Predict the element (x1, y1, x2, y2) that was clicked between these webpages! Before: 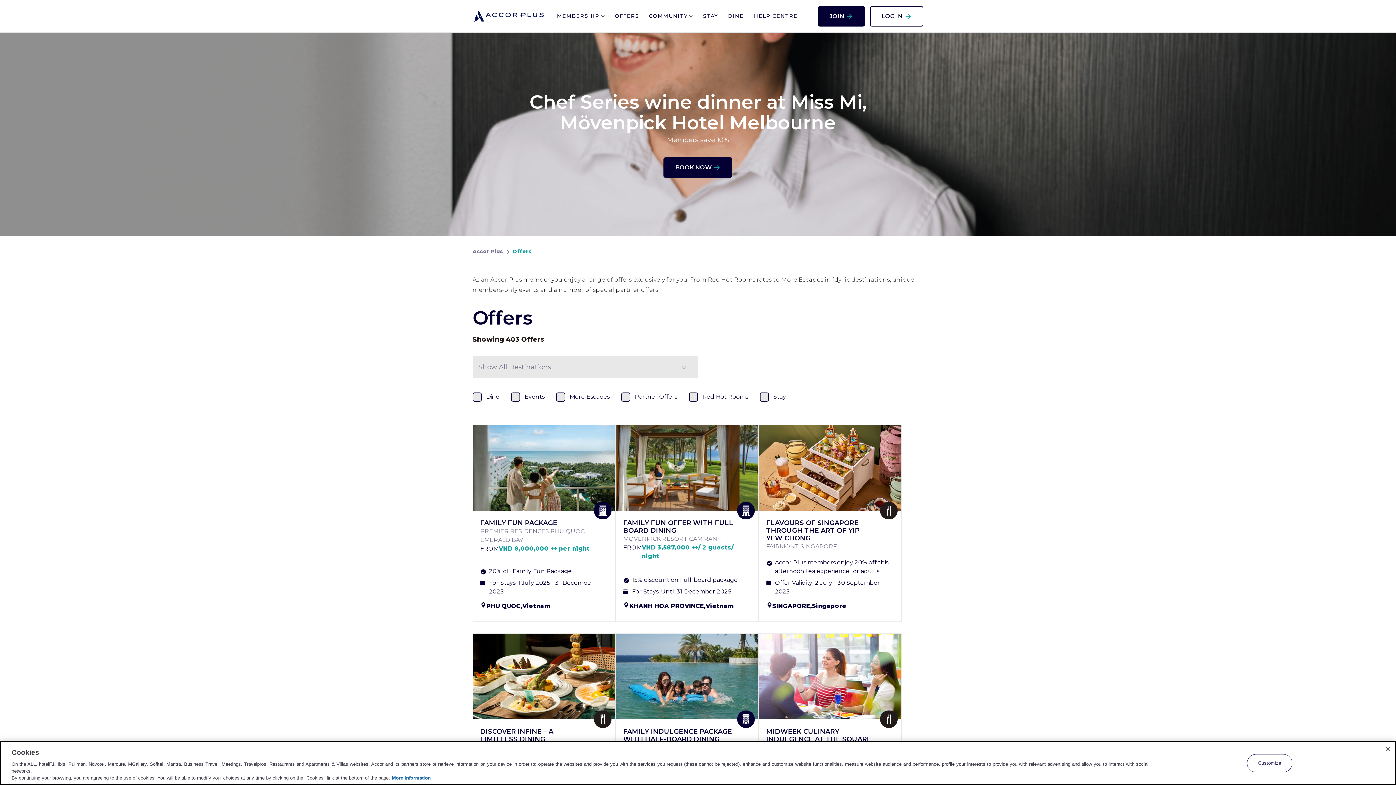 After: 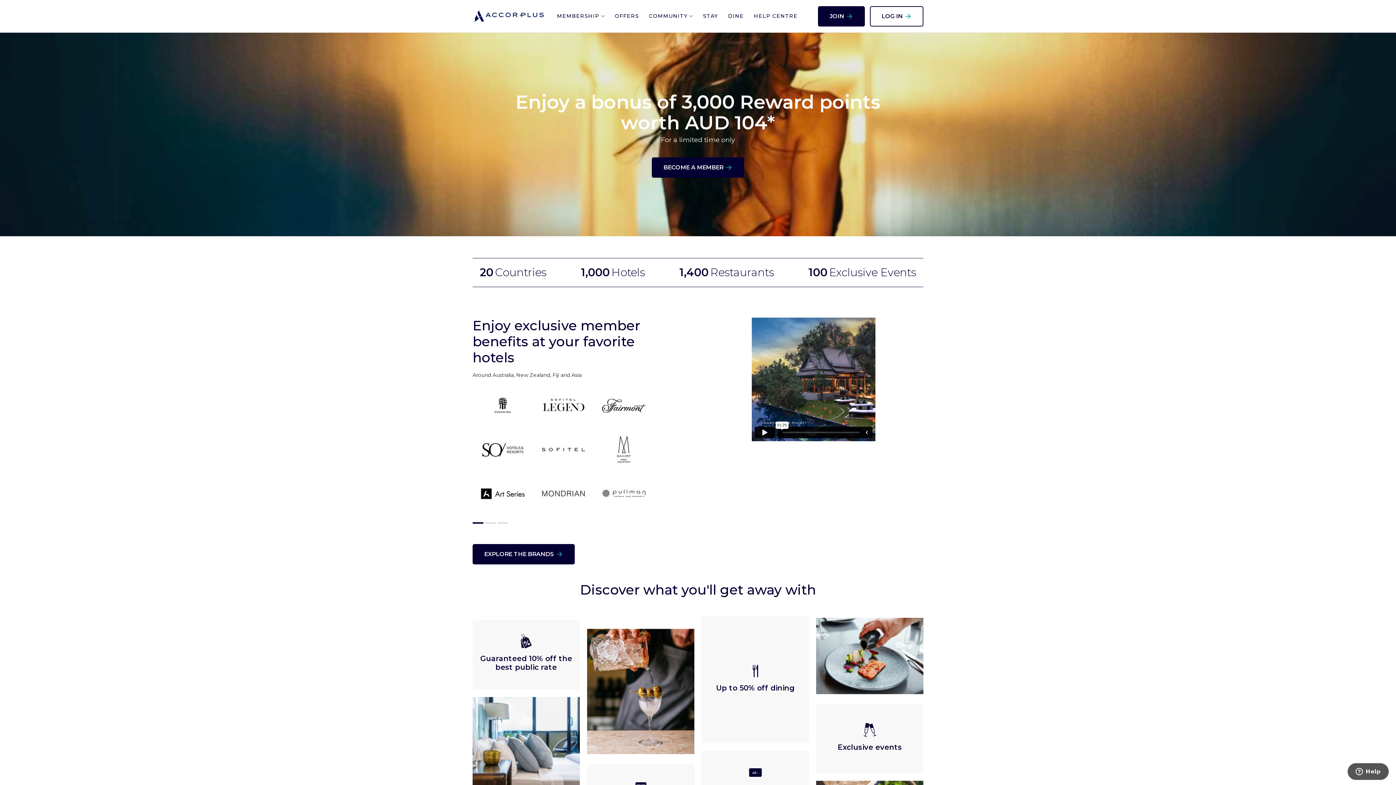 Action: bbox: (472, 0, 545, 32)